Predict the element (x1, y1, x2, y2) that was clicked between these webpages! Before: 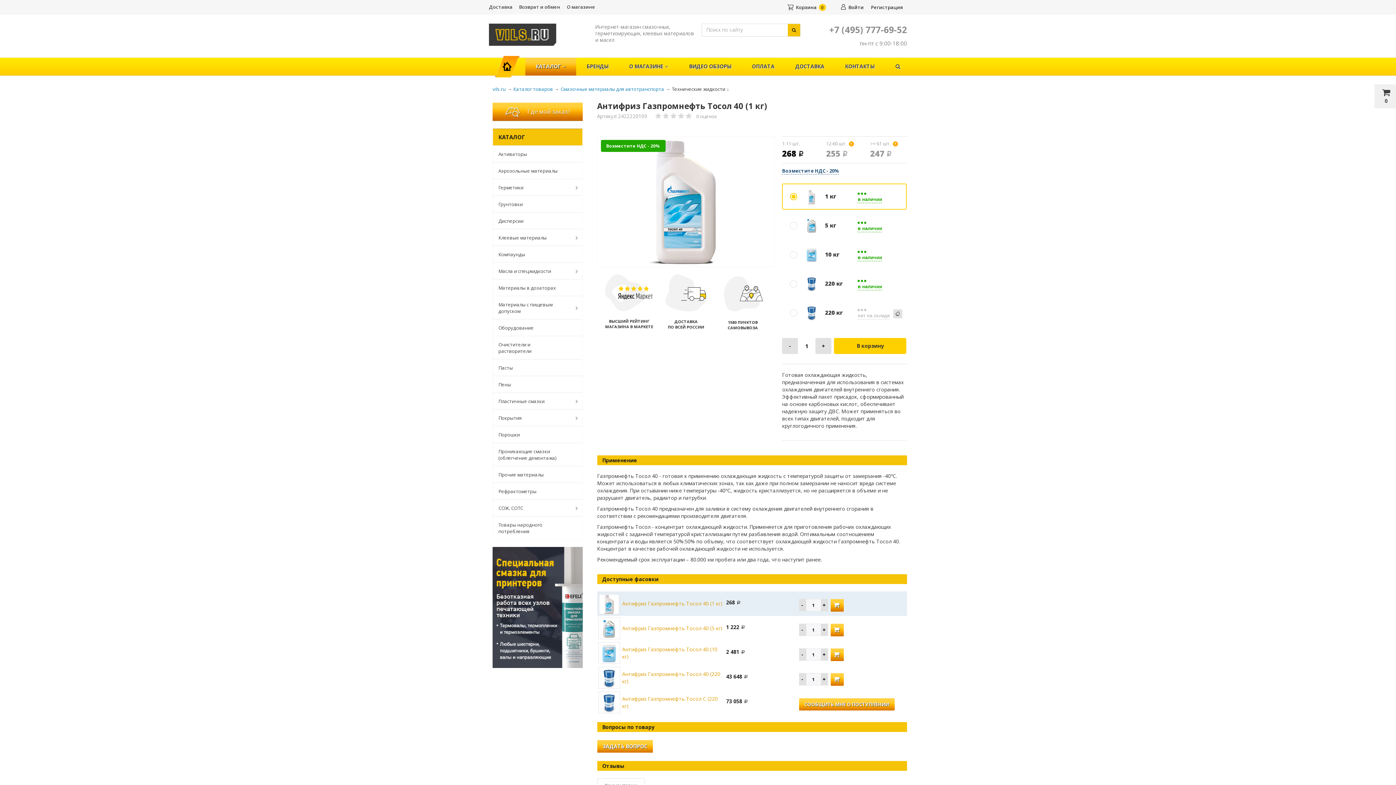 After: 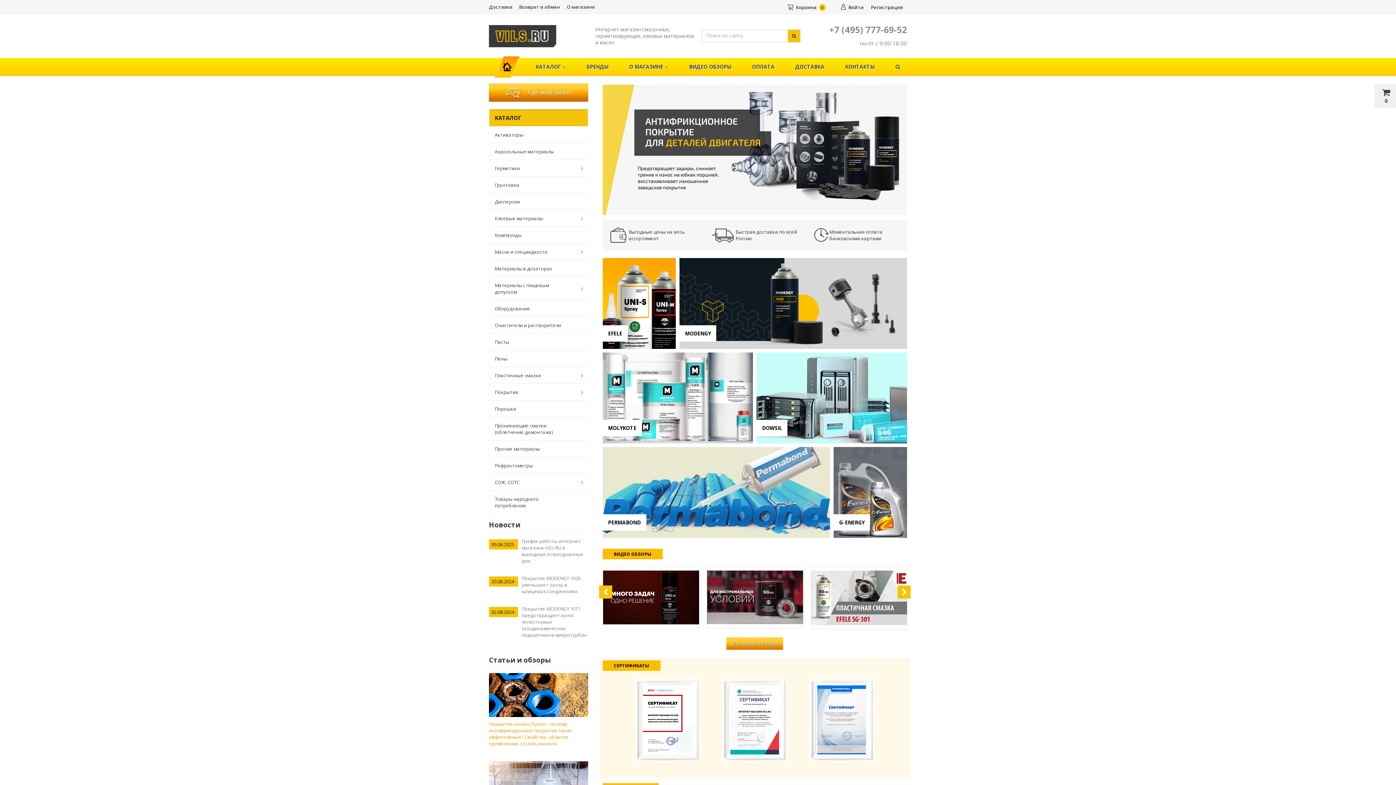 Action: label: vils.ru bbox: (492, 85, 505, 92)